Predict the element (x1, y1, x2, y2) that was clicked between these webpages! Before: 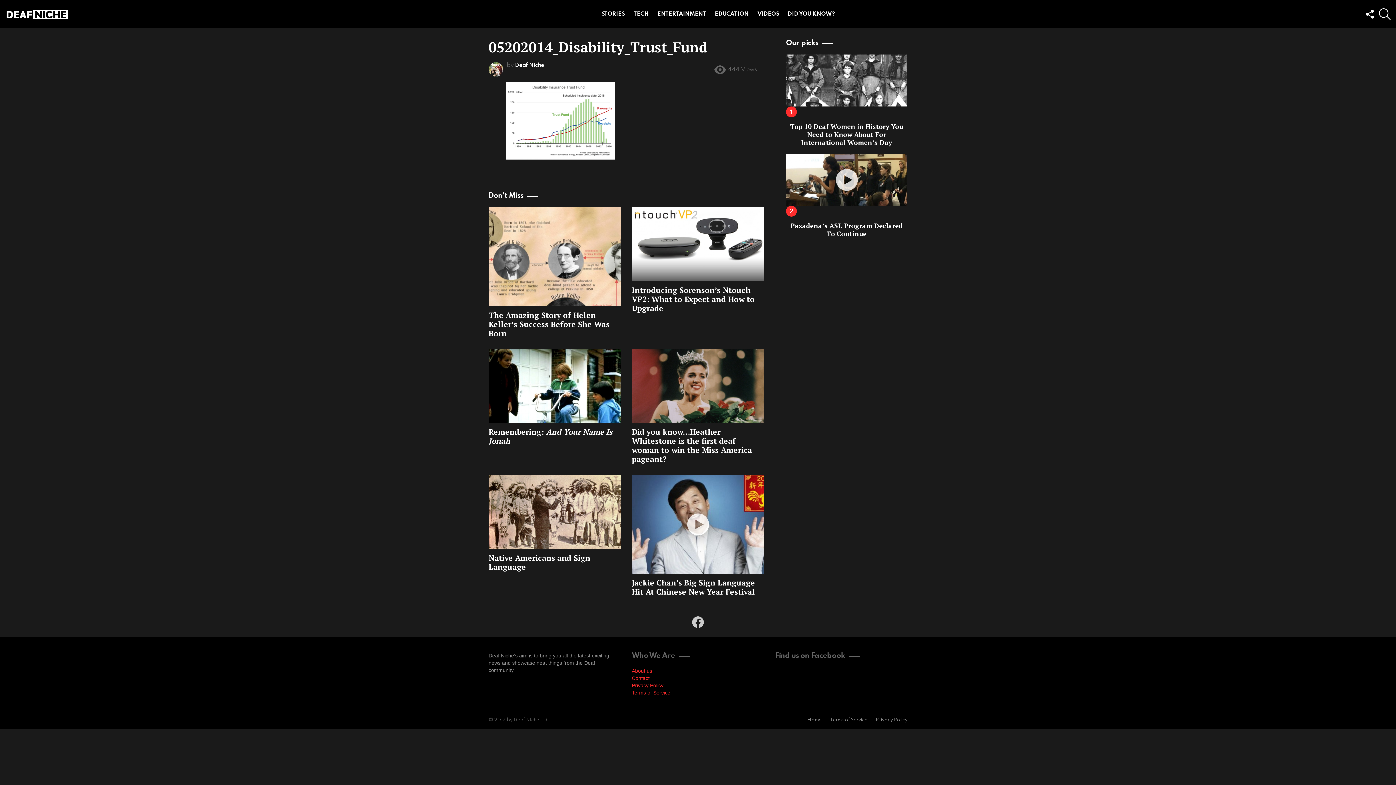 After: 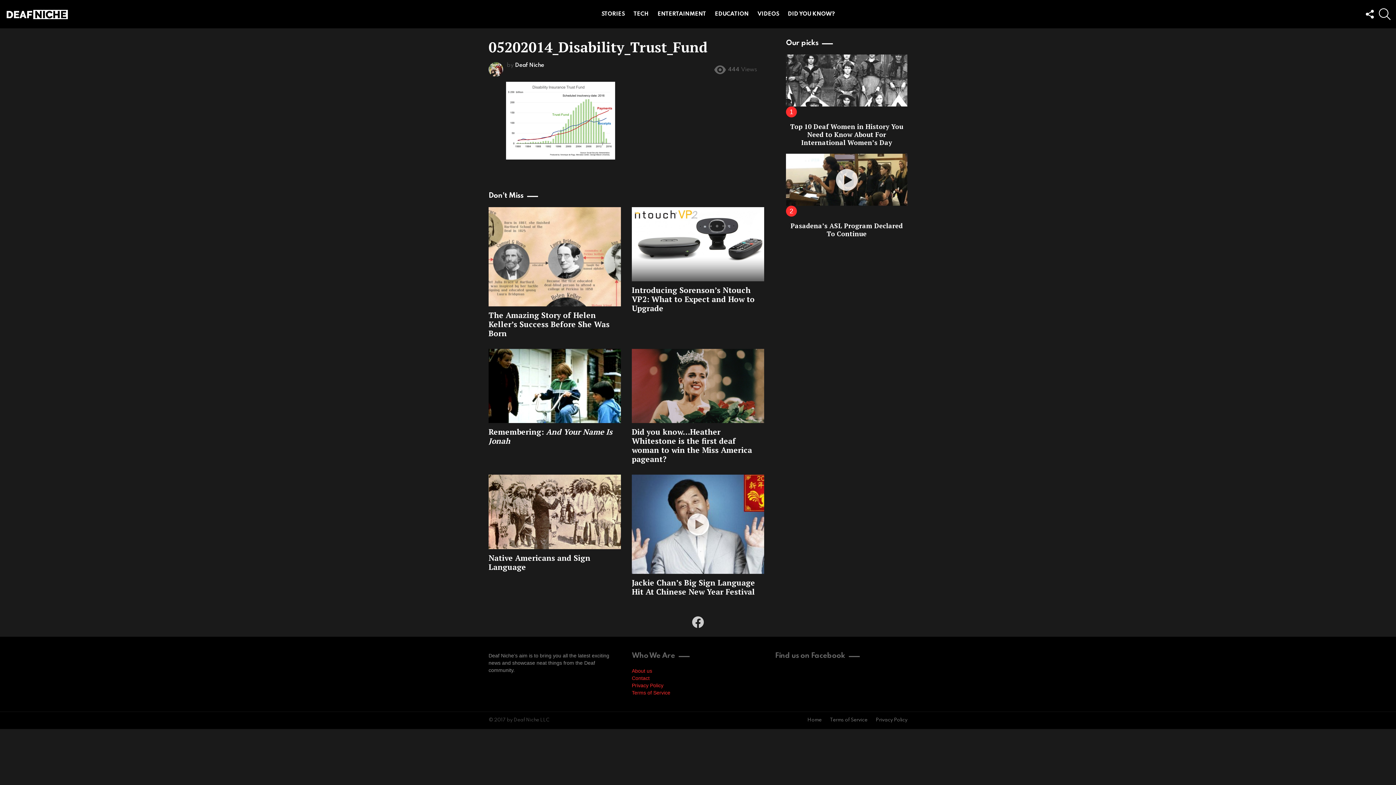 Action: label: facebook bbox: (692, 616, 704, 628)